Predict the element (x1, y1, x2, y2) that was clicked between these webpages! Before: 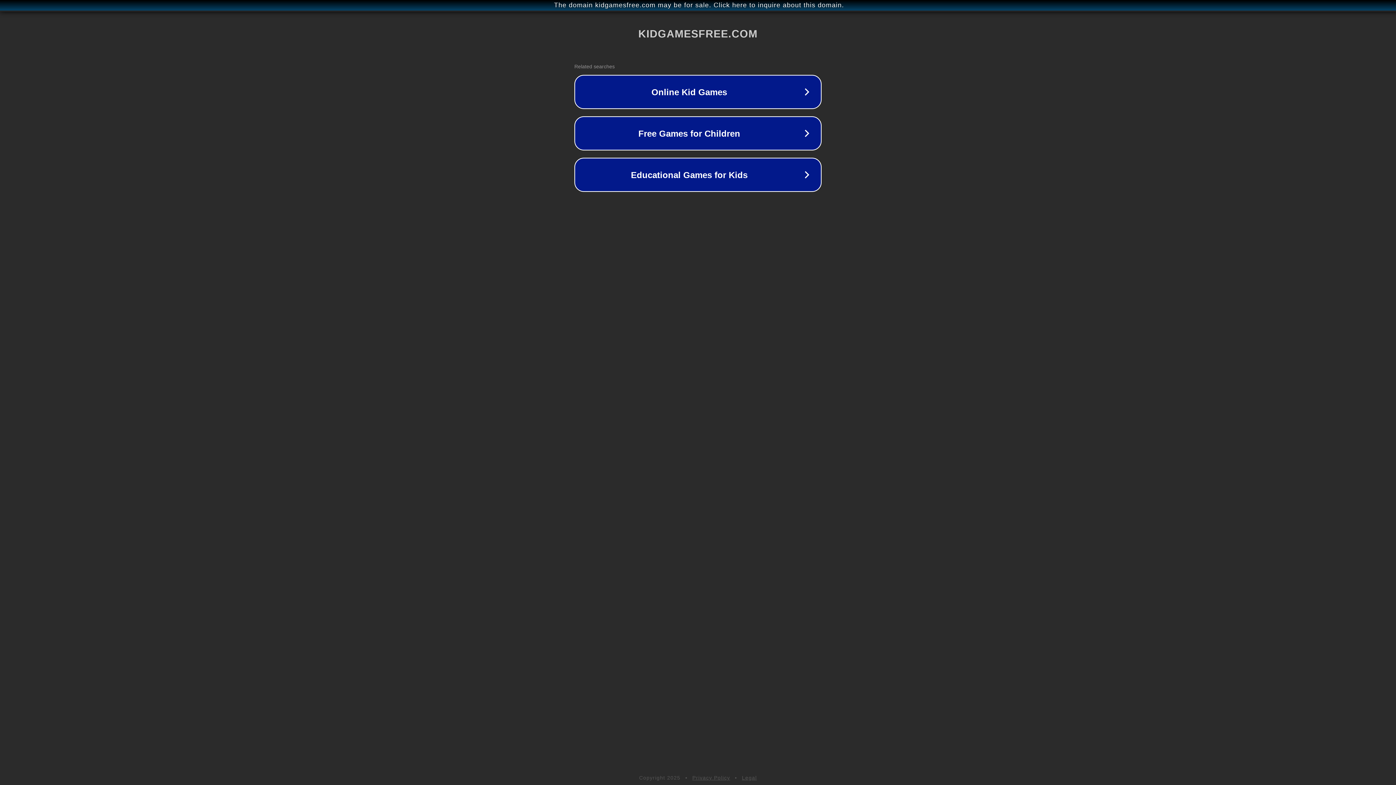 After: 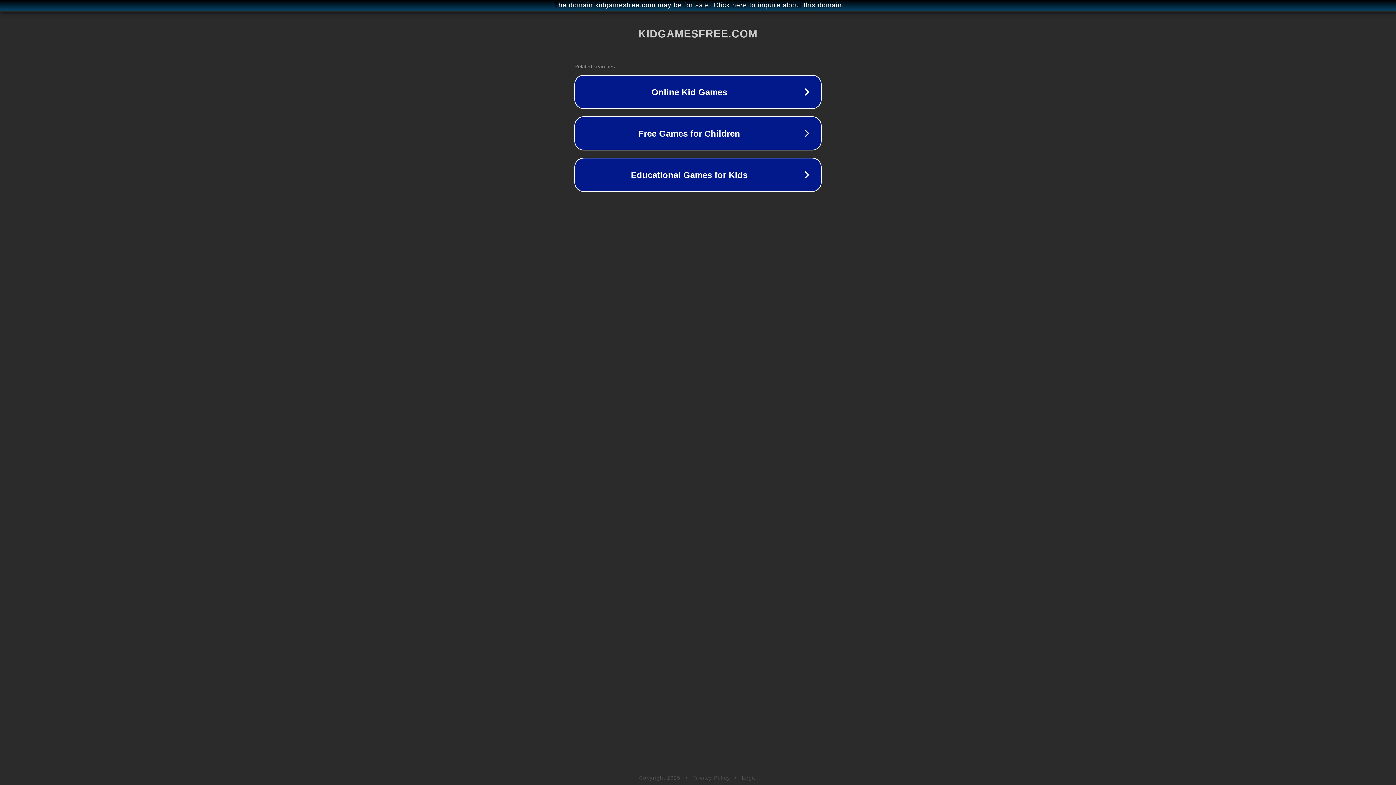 Action: bbox: (692, 775, 730, 781) label: Privacy Policy